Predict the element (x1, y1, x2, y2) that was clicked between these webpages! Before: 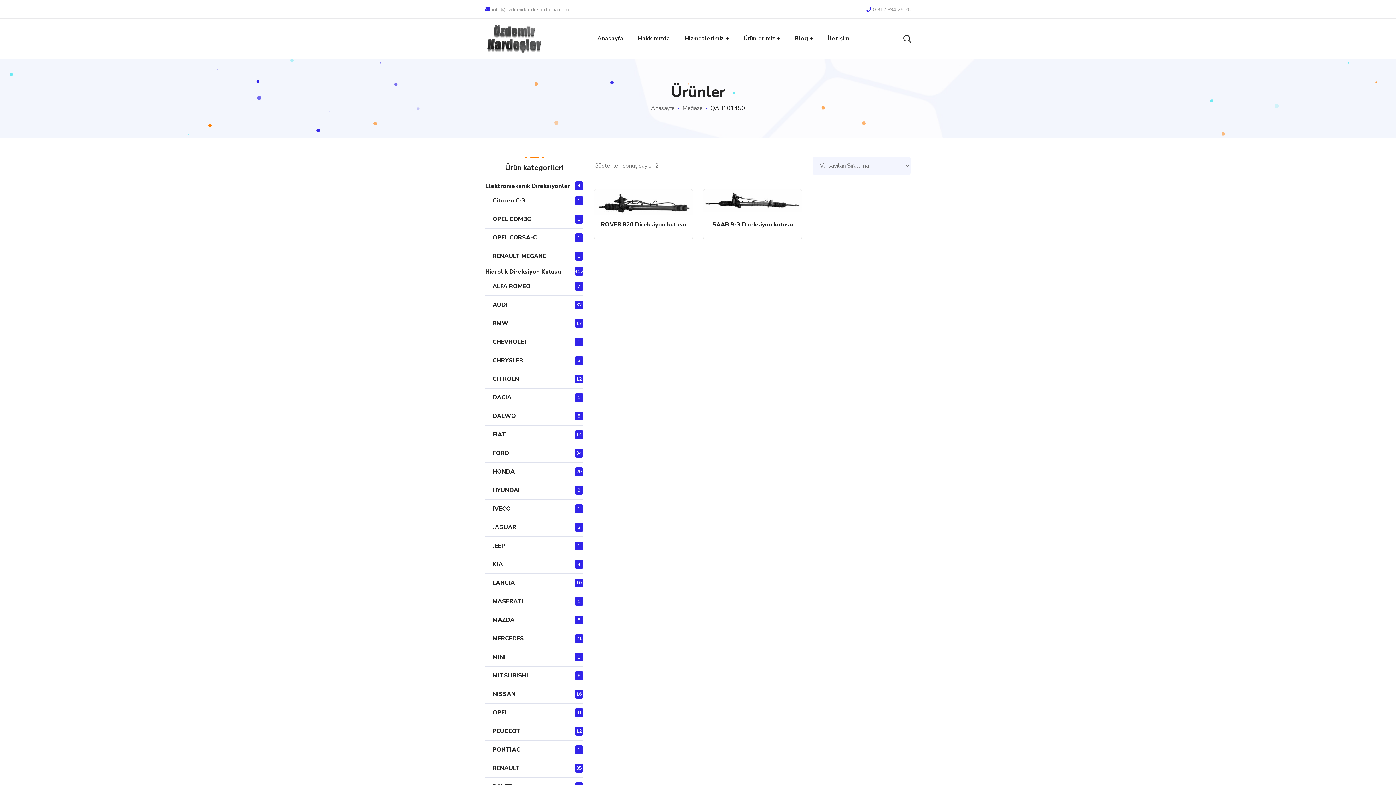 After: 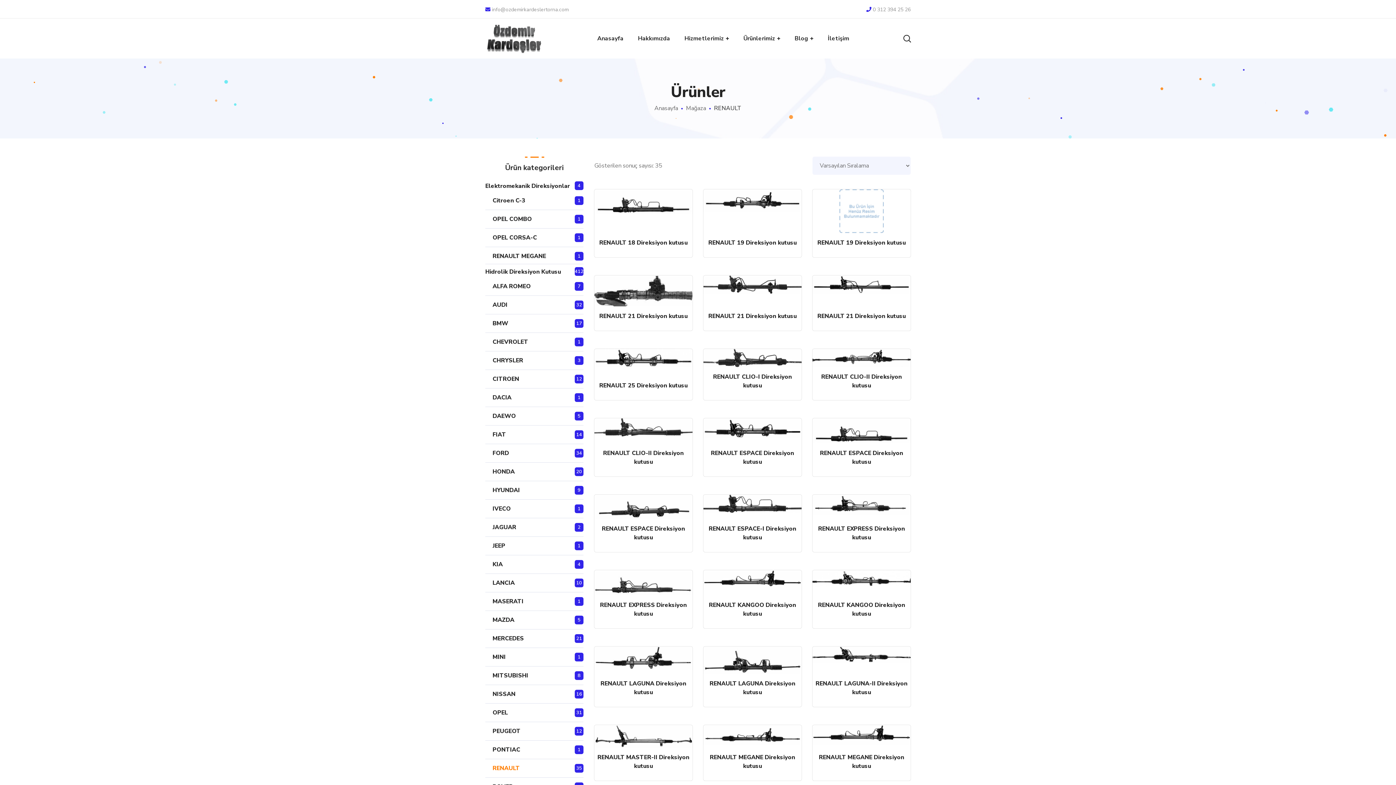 Action: label: RENAULT bbox: (492, 763, 583, 774)